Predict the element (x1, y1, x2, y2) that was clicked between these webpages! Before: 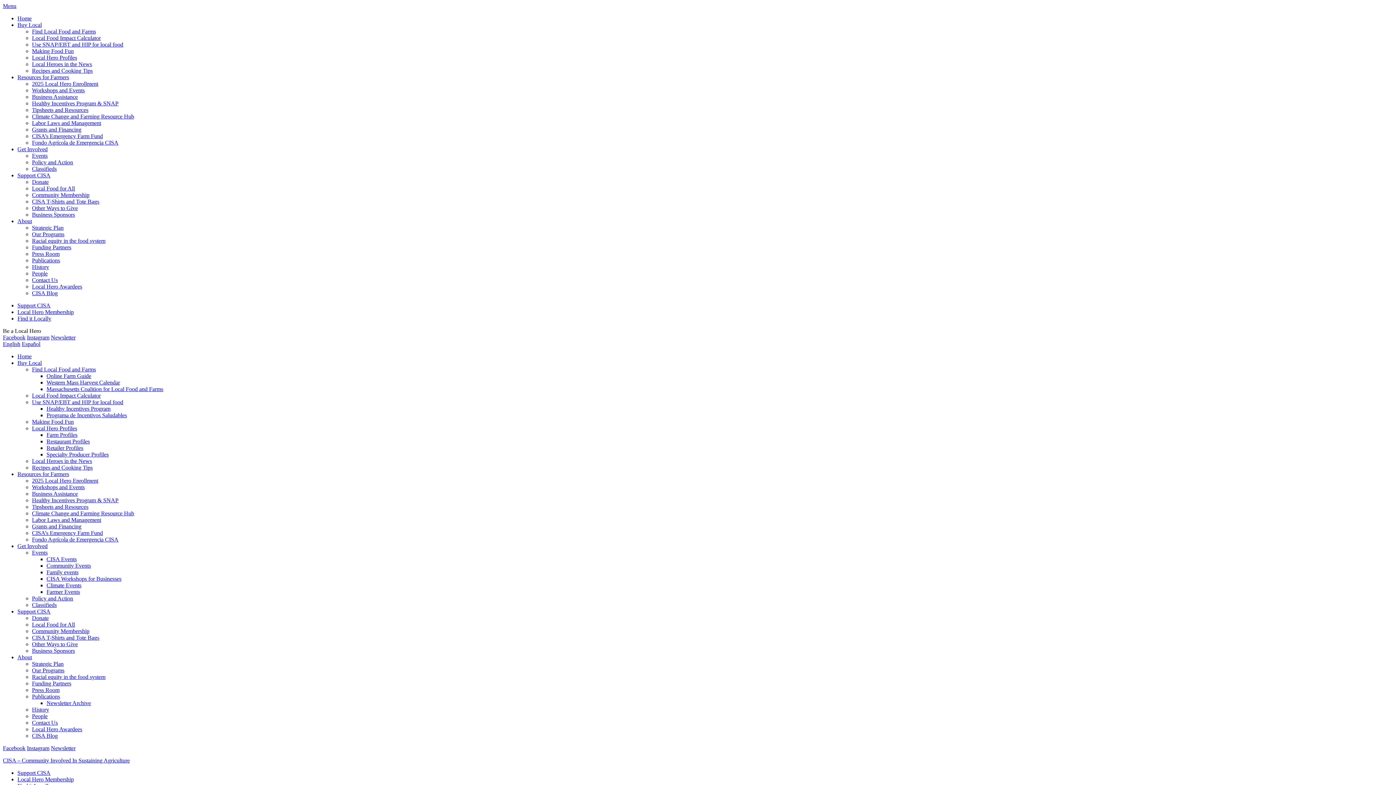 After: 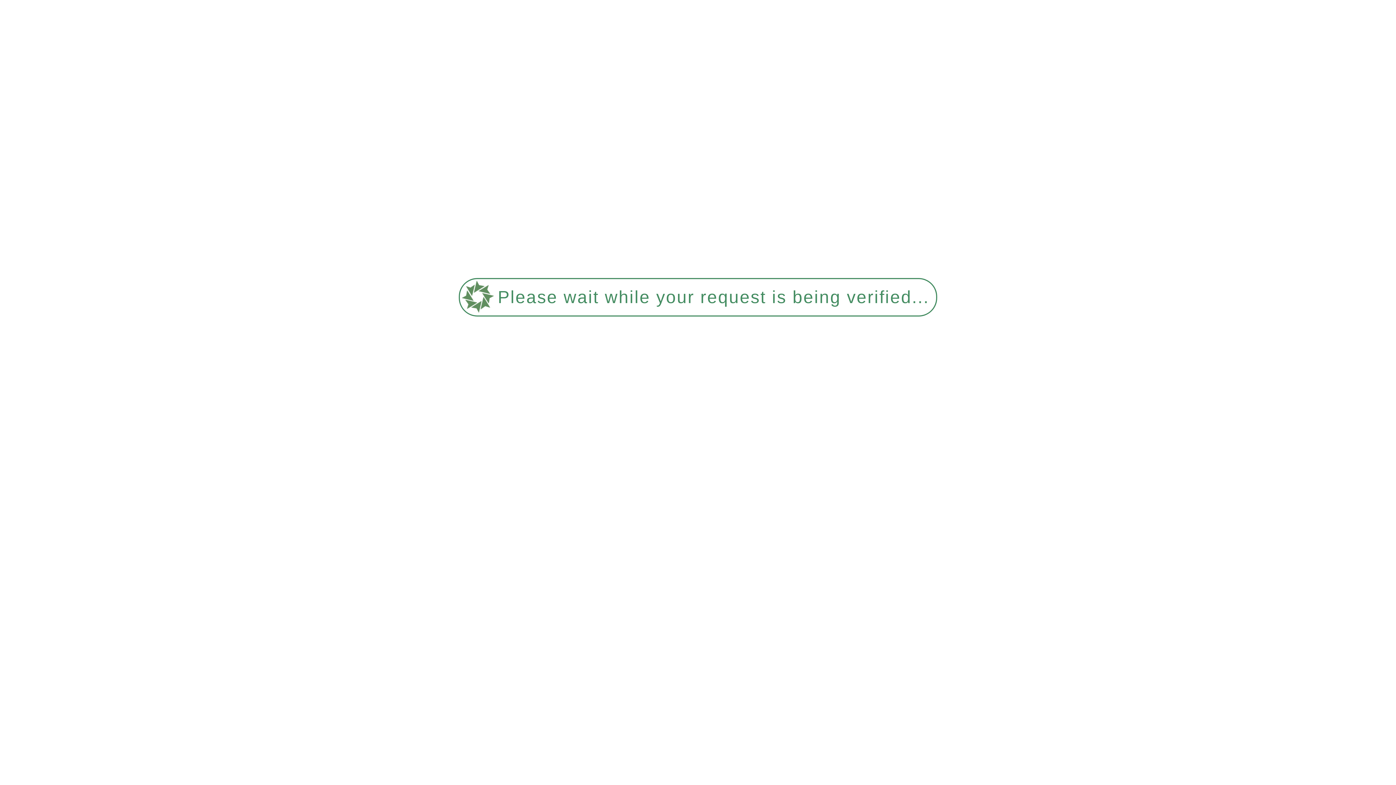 Action: label: CISA Workshops for Businesses bbox: (46, 576, 121, 582)